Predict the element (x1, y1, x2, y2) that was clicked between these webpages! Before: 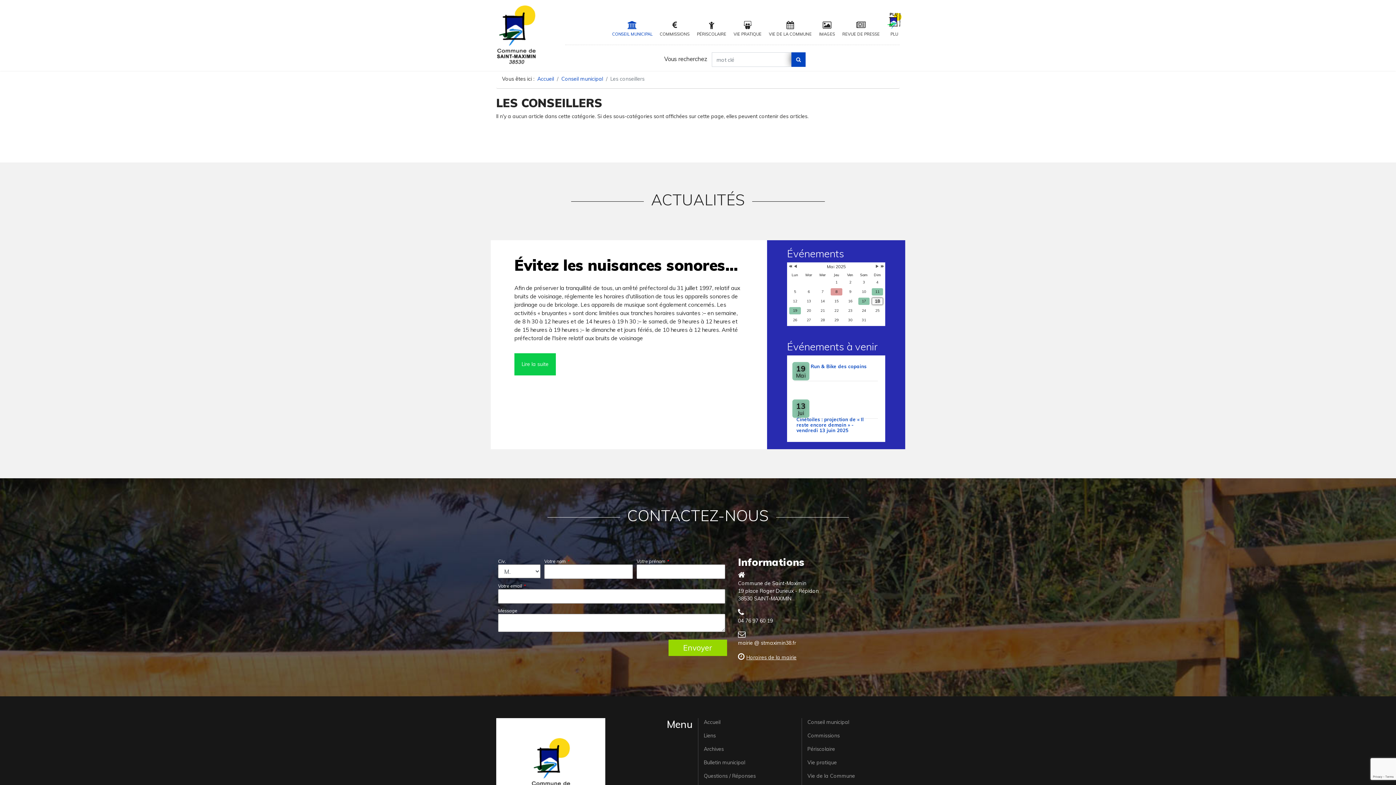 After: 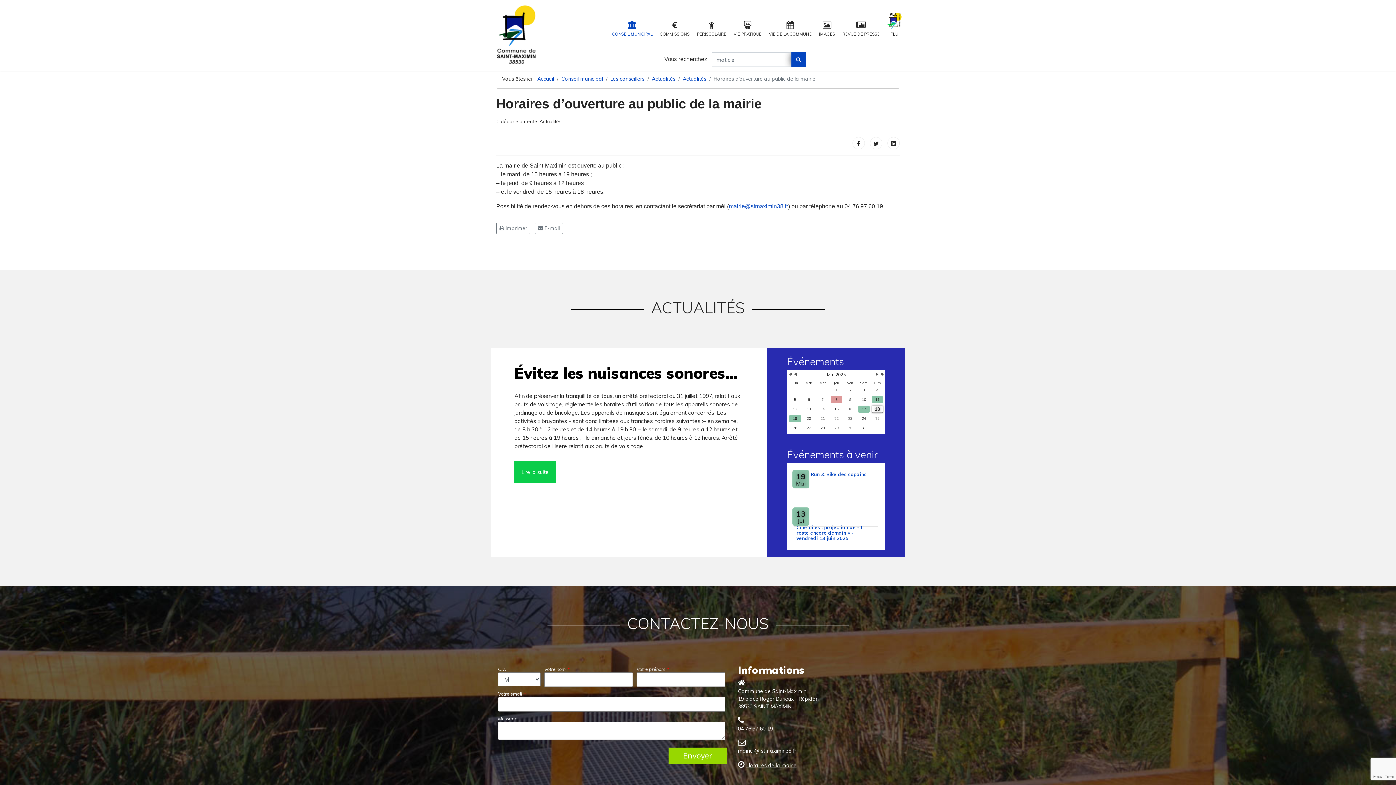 Action: bbox: (746, 654, 796, 661) label: Horaires de la mairie